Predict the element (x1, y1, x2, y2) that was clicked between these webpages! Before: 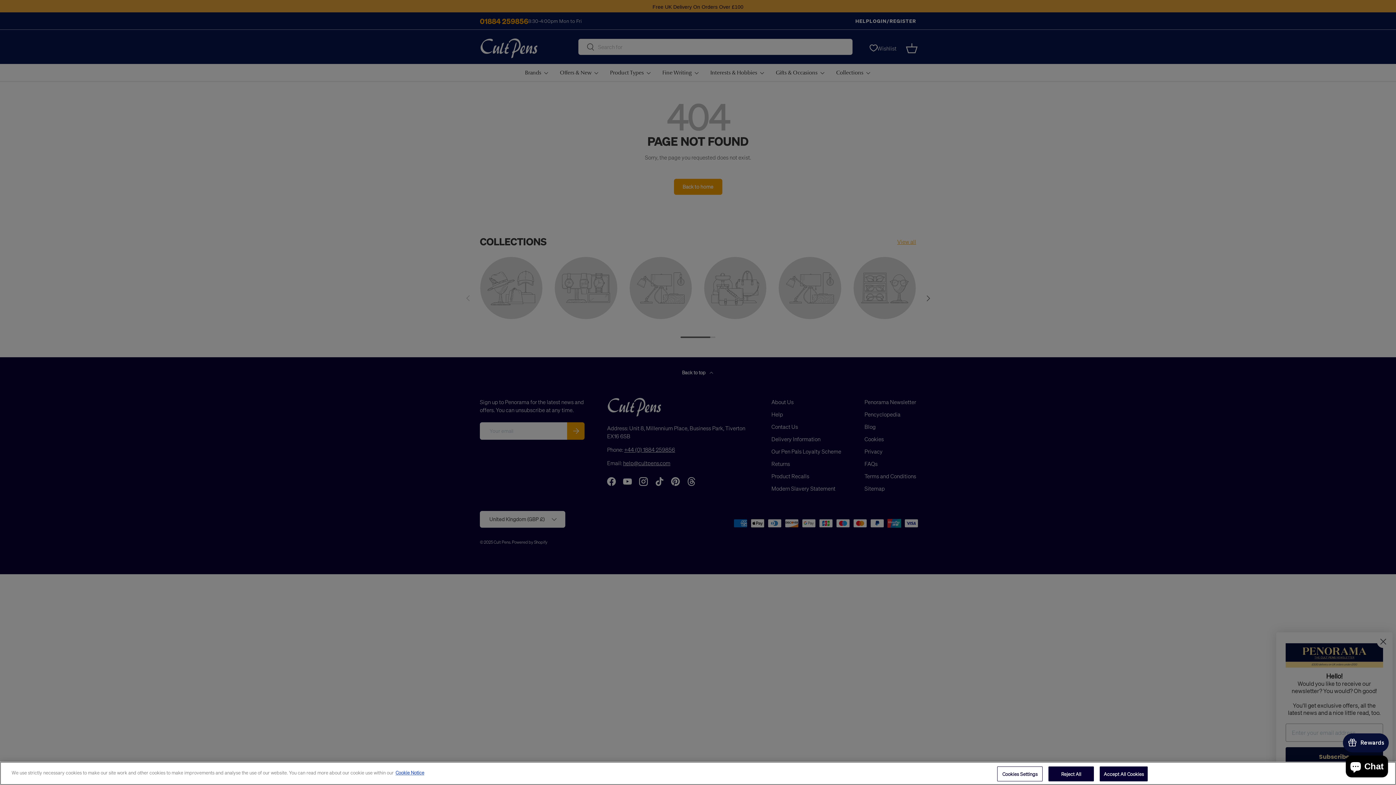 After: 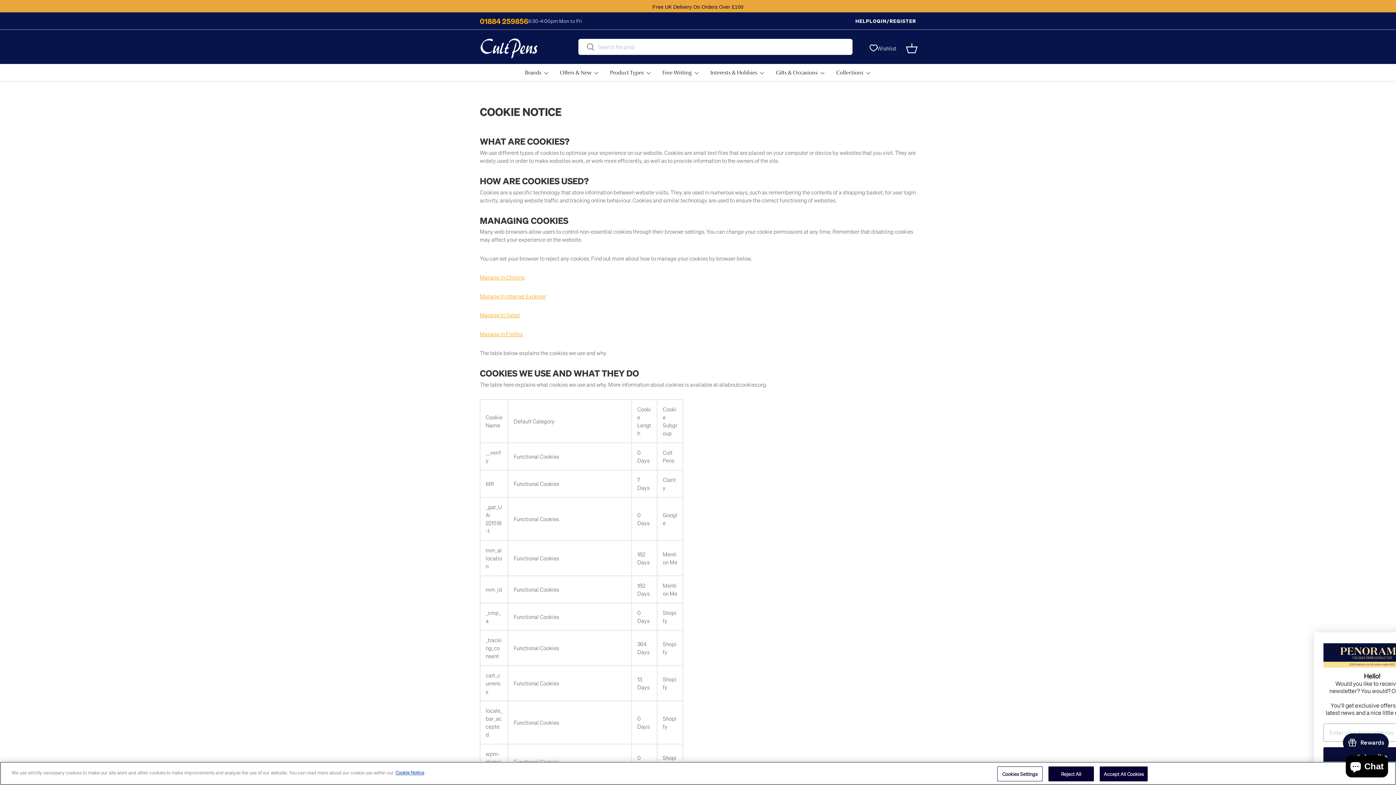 Action: bbox: (395, 769, 424, 776) label: More information about your privacy, opens in a new tab